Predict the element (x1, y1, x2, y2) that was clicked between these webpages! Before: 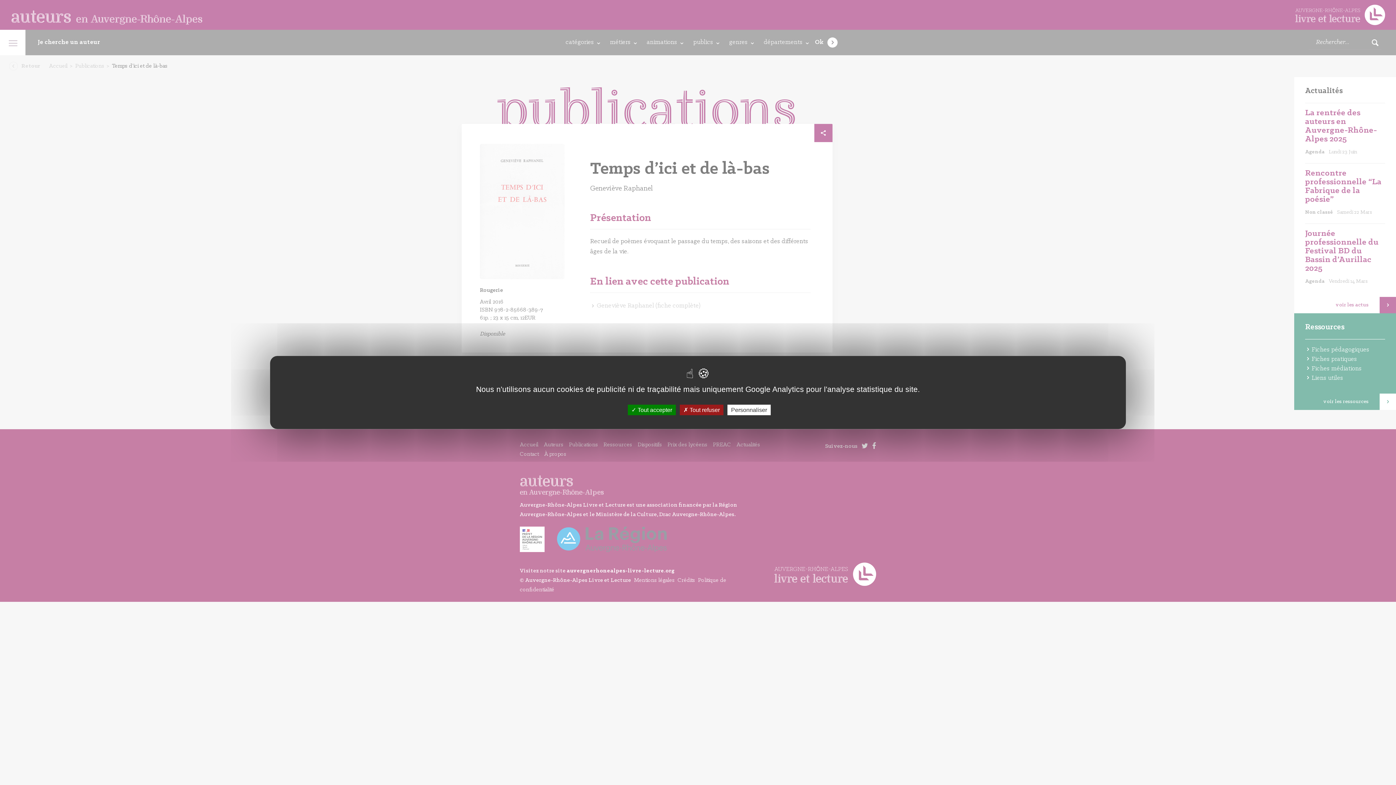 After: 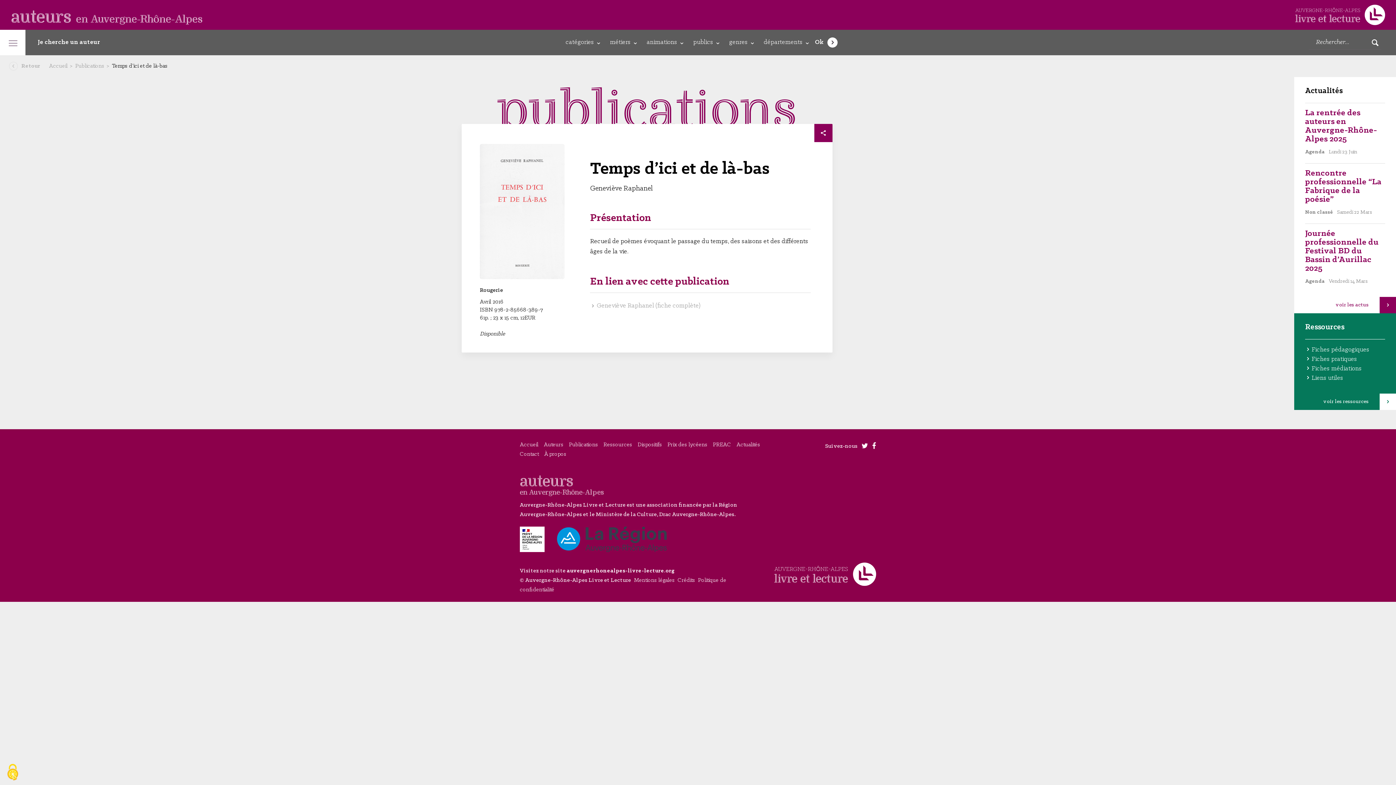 Action: label:  Tout refuser bbox: (680, 404, 723, 415)